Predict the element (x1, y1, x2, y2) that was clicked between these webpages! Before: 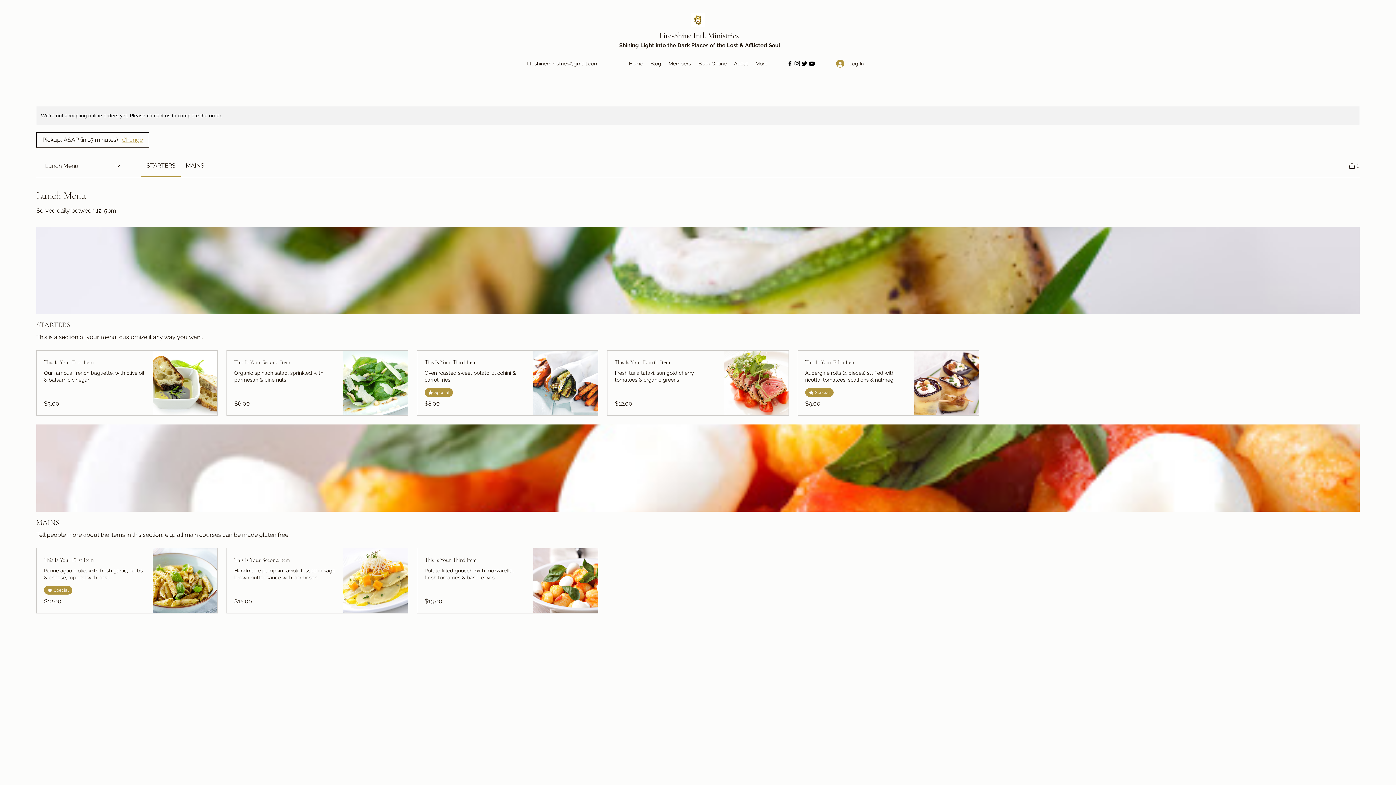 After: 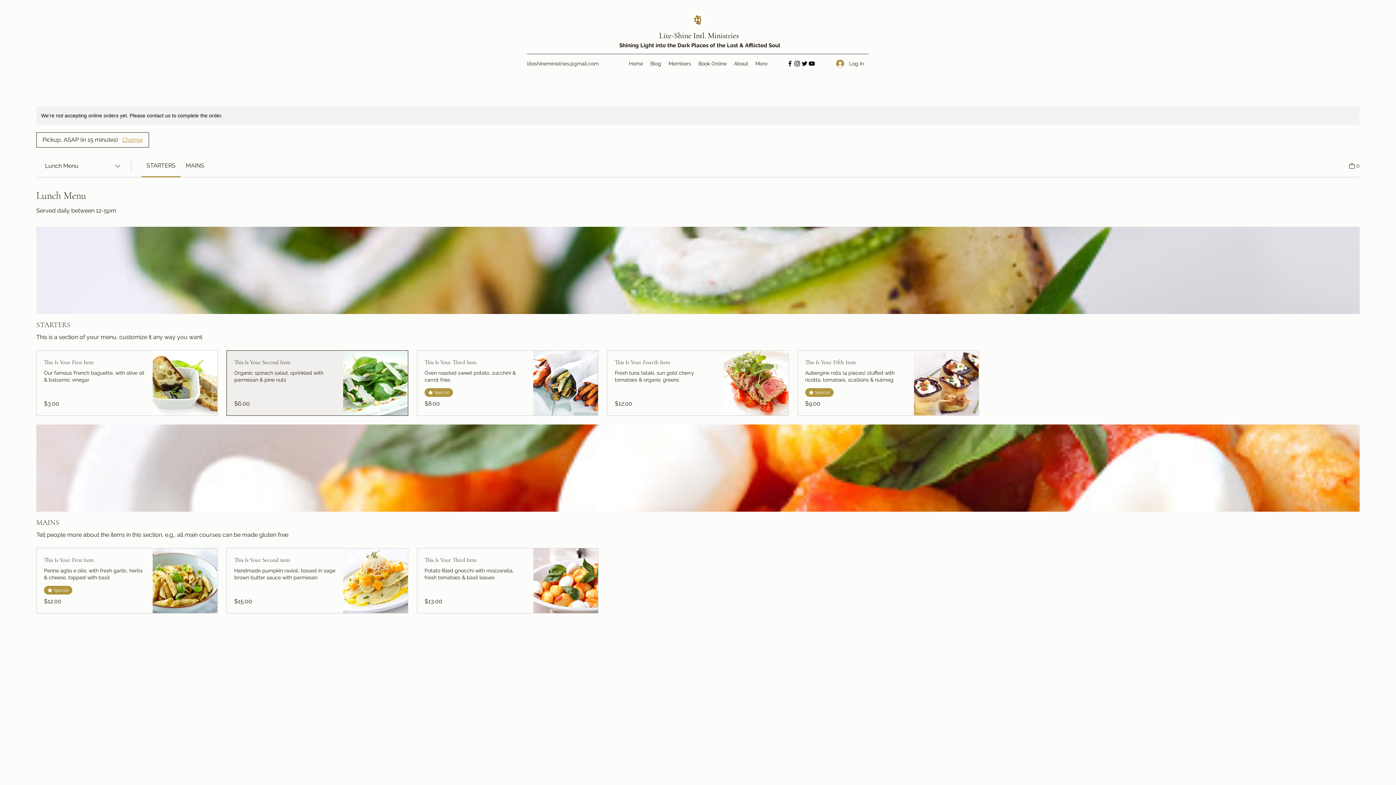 Action: label: This Is Your Second Item bbox: (234, 358, 335, 366)